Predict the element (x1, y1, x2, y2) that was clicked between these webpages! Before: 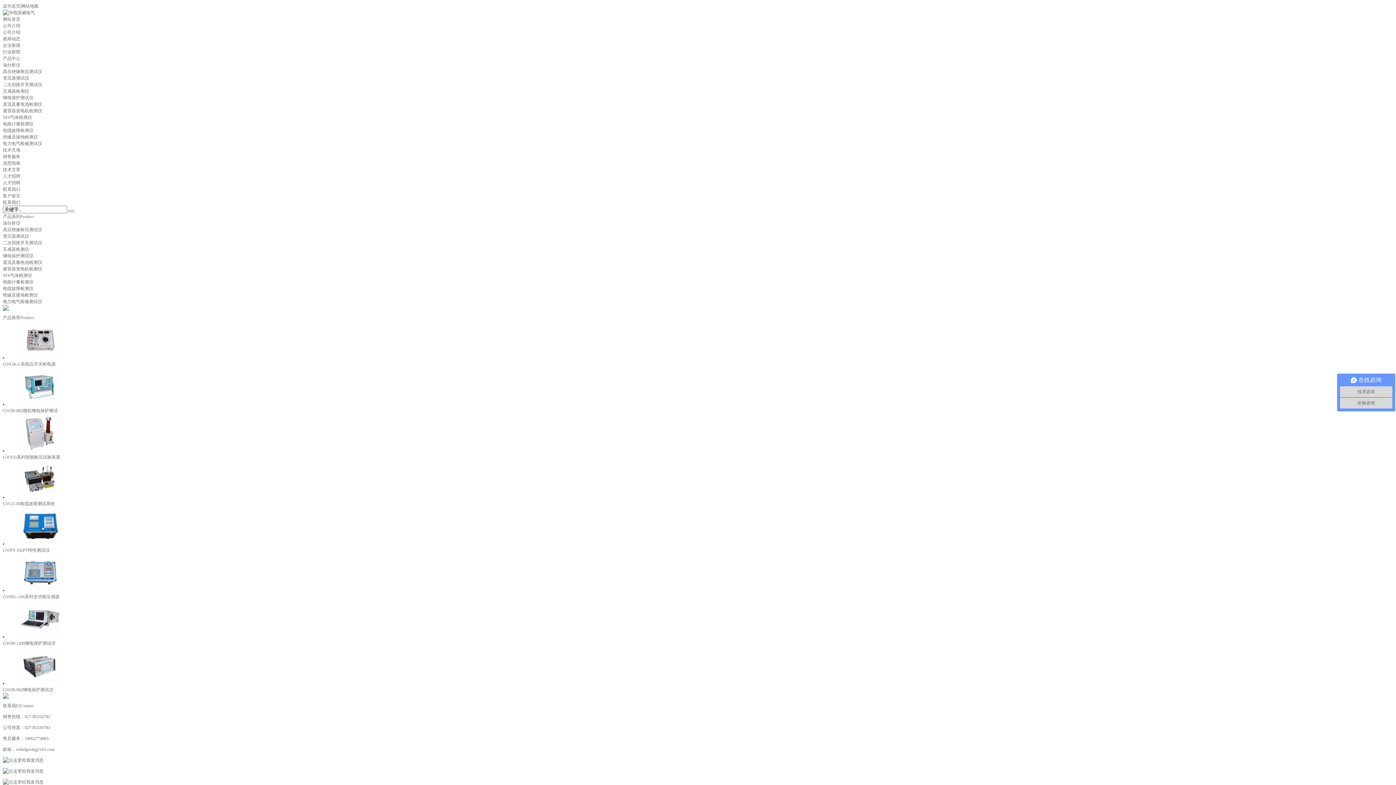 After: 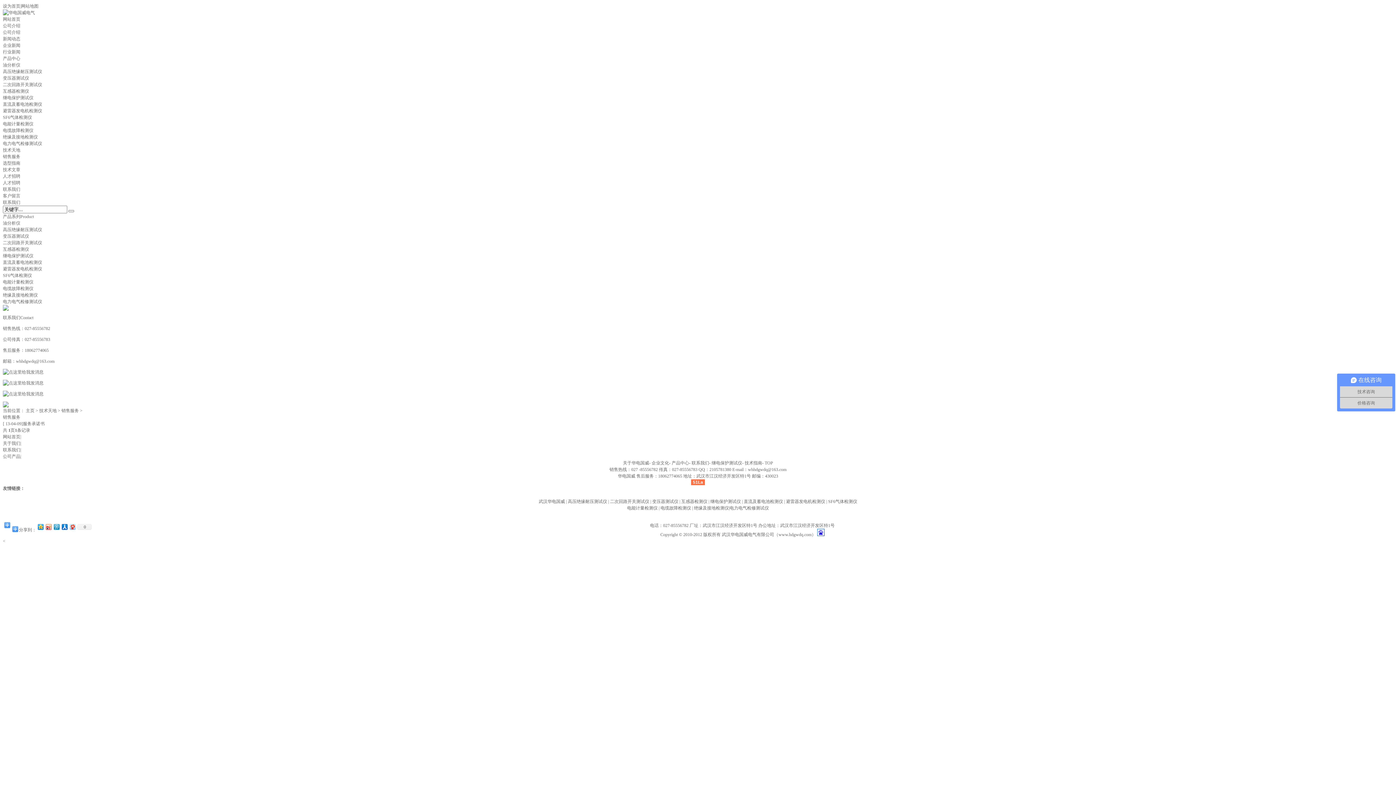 Action: bbox: (2, 154, 20, 159) label: 销售服务